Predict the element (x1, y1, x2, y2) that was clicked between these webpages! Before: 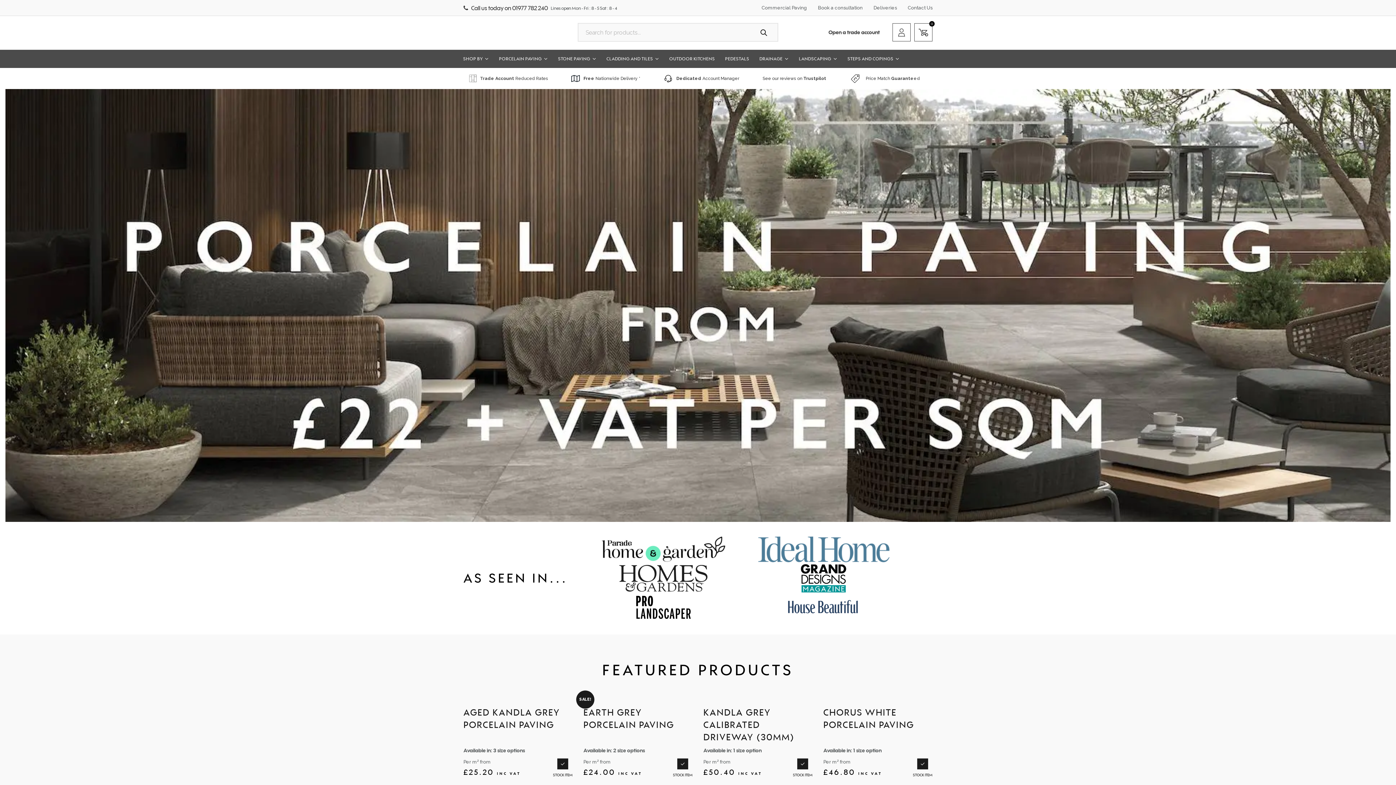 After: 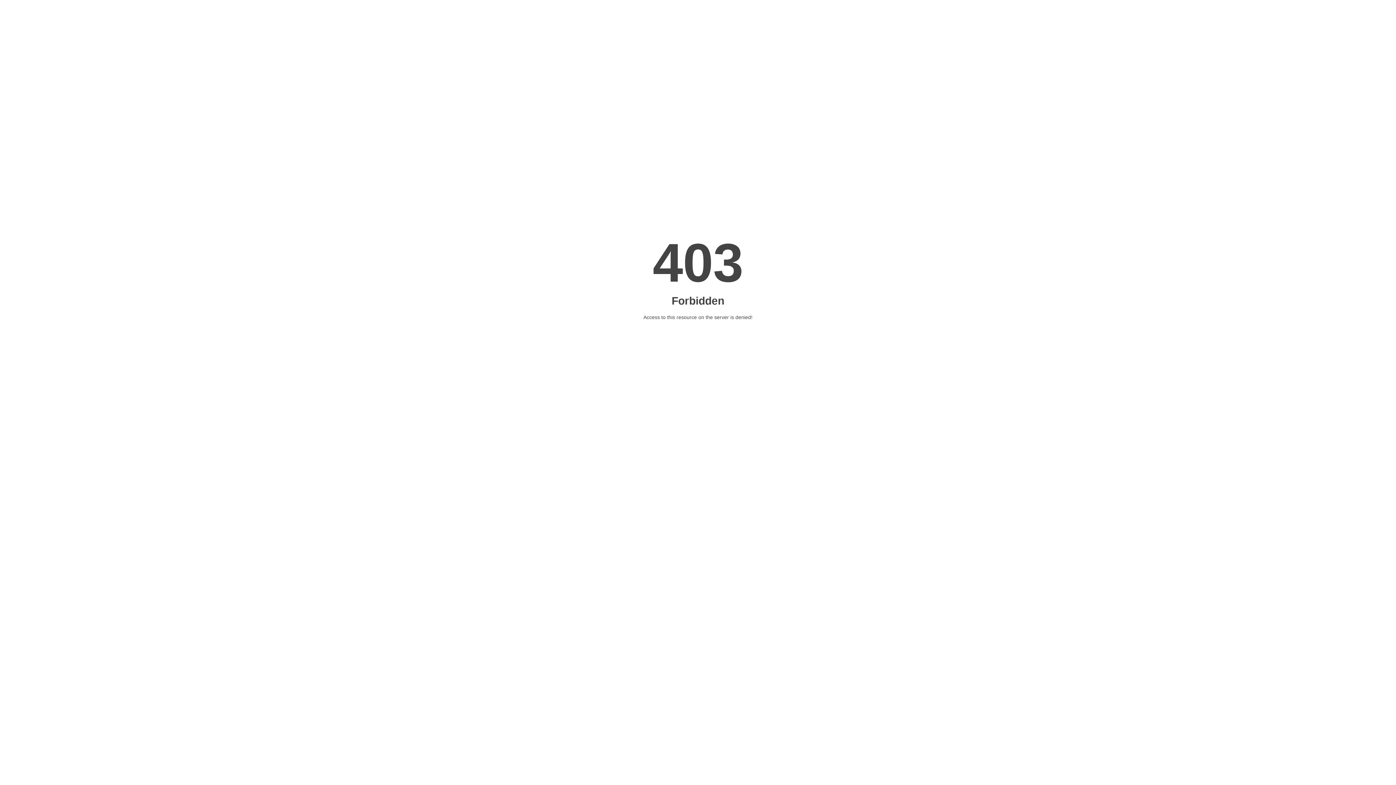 Action: bbox: (463, 698, 572, 778) label: Sizes available
600x600x20mm
600x900x20mm
1200x600x20mm
AGED KANDLA GREY PORCELAIN PAVING
STOCK ITEM
Available in: 3 size options
Per m2 from
£25.20 INC VAT